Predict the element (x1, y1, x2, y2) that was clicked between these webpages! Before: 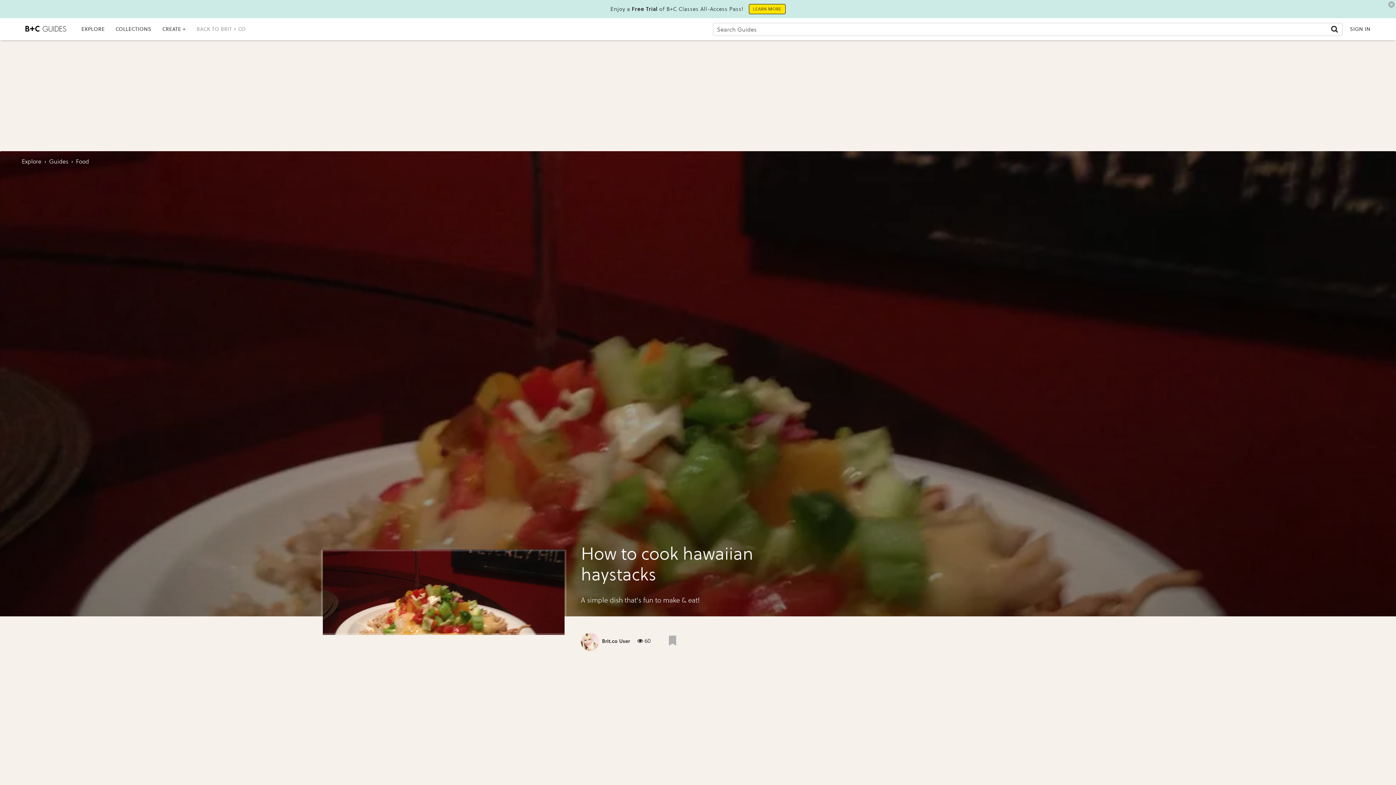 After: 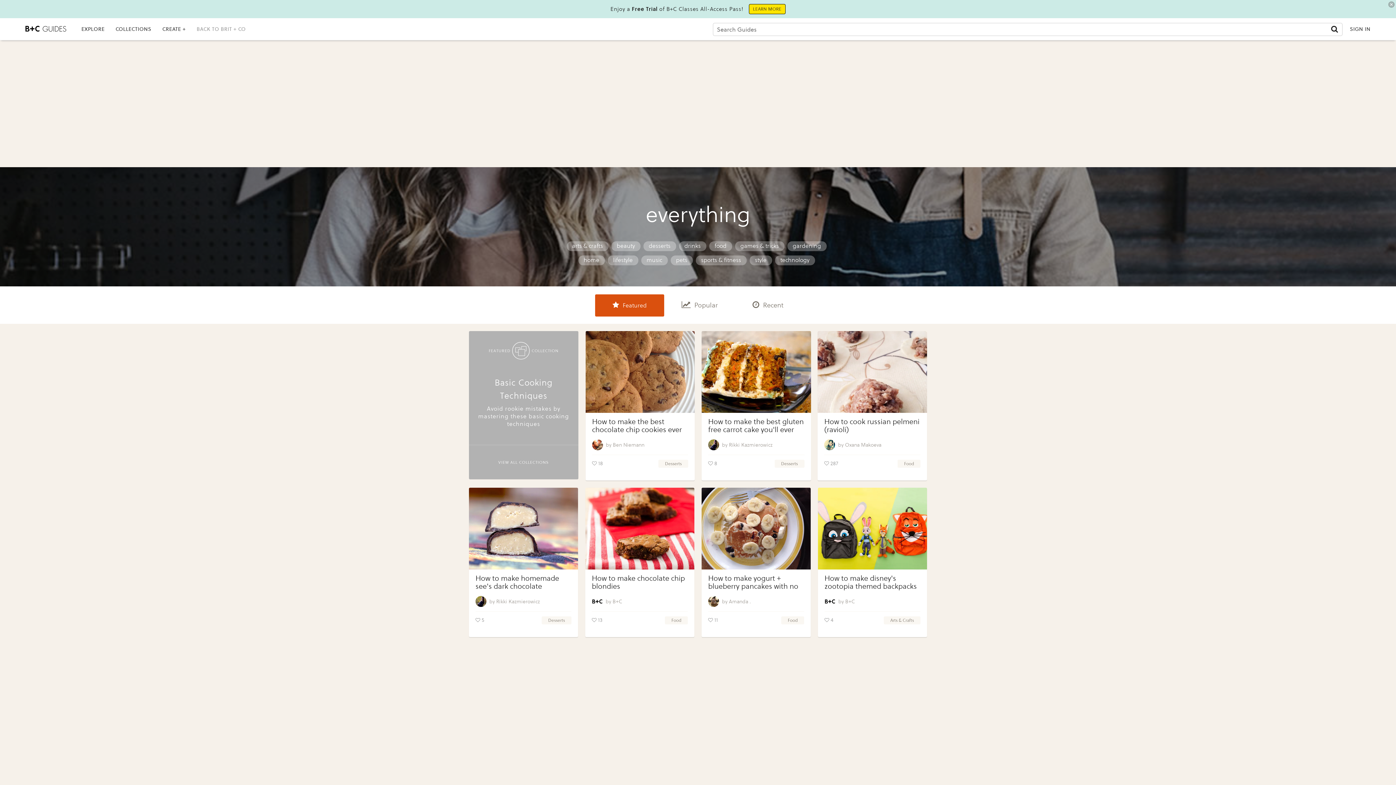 Action: bbox: (49, 158, 68, 165) label: Guides